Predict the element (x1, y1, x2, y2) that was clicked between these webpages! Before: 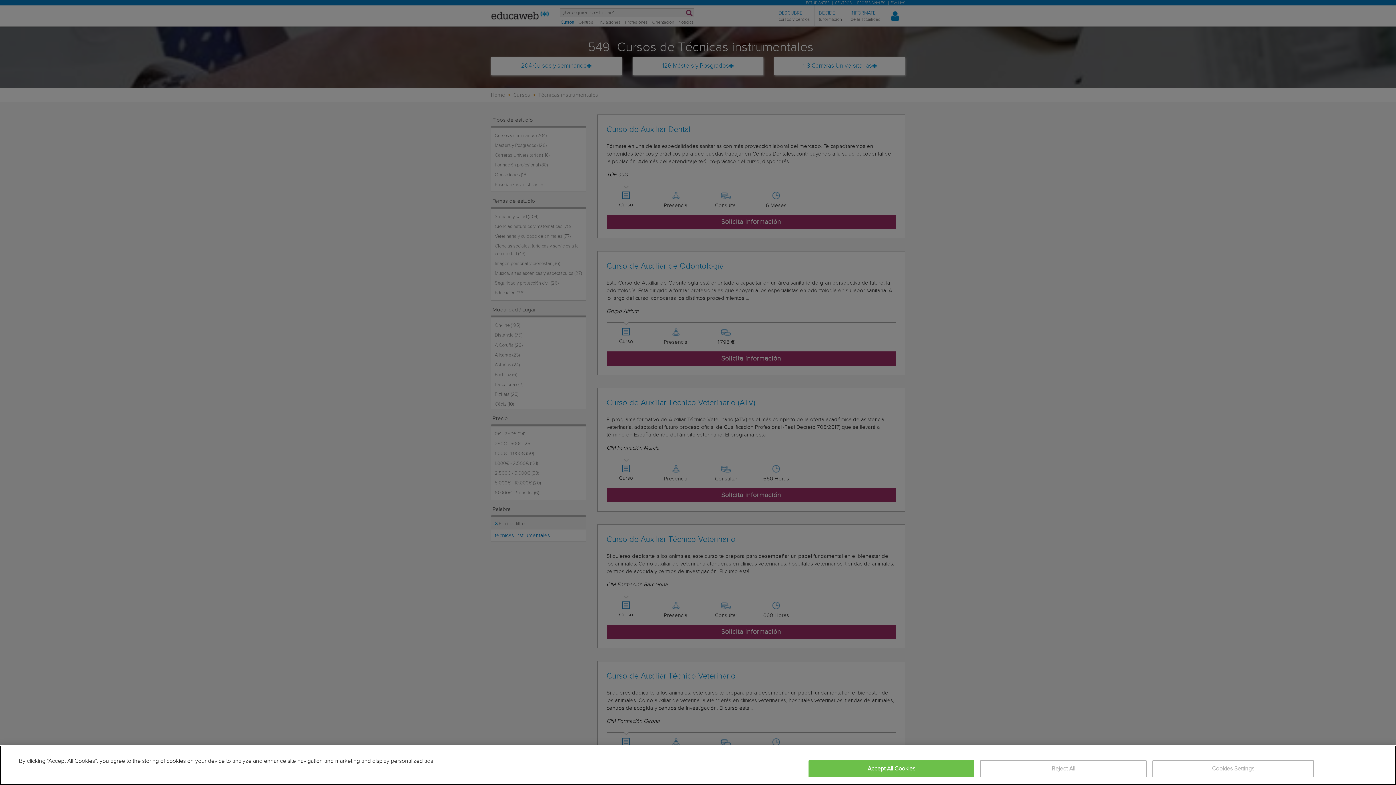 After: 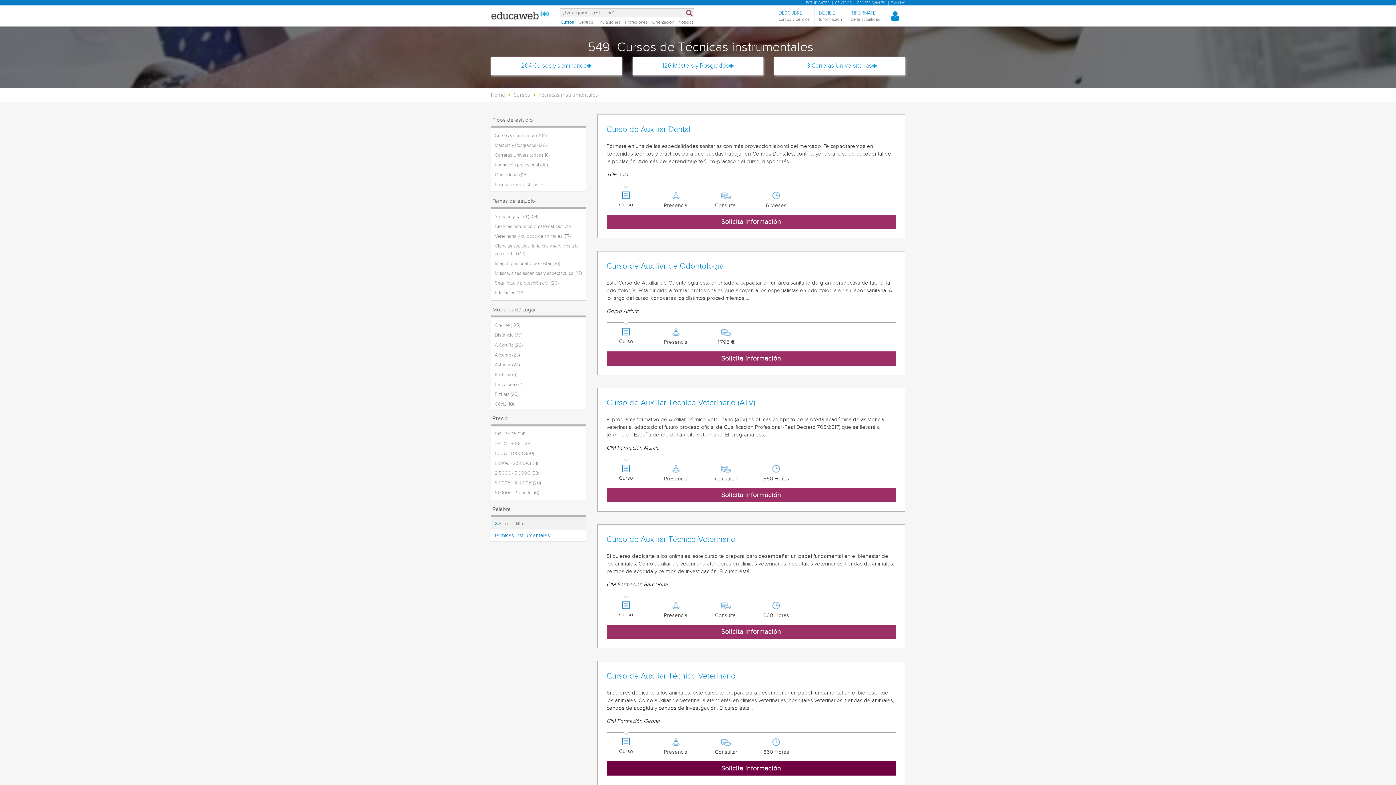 Action: label: Accept All Cookies bbox: (808, 760, 974, 777)